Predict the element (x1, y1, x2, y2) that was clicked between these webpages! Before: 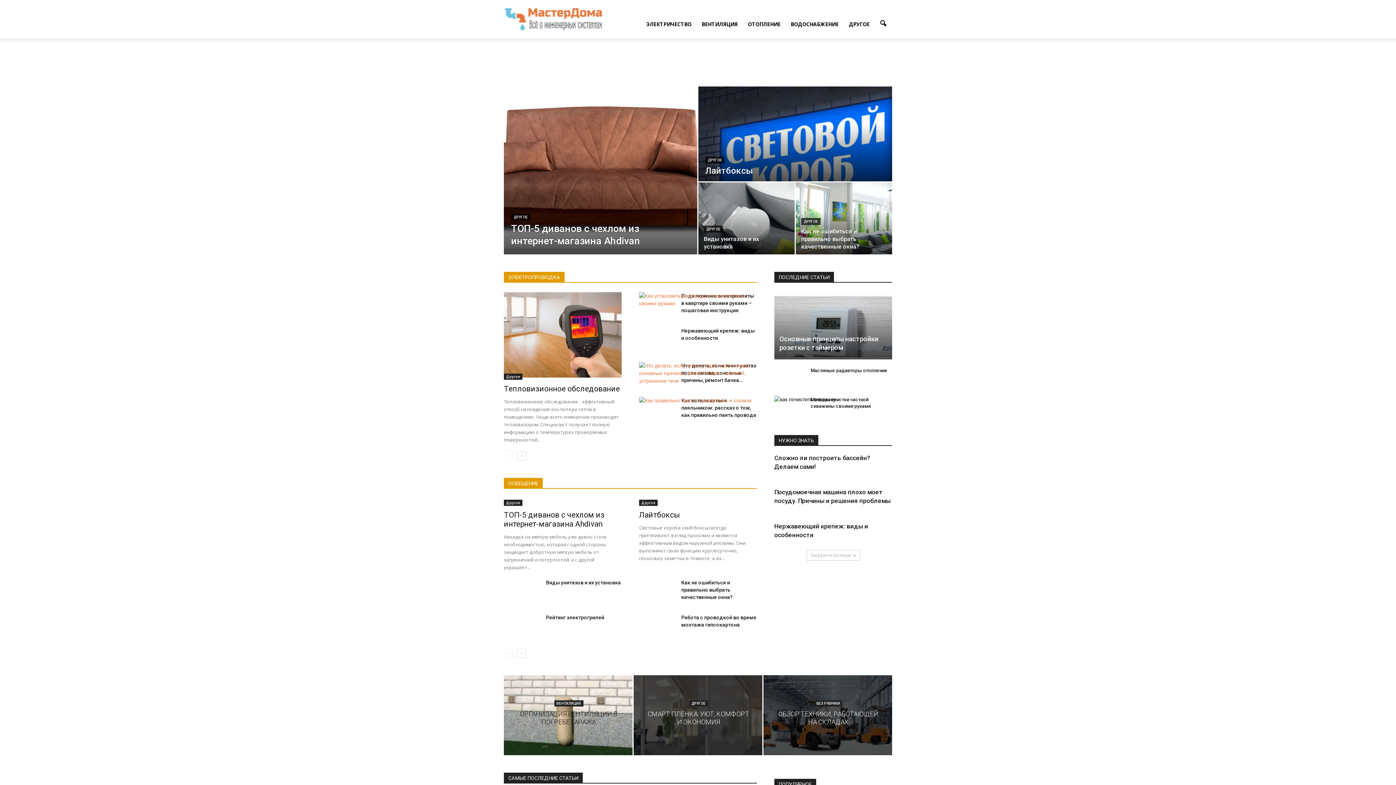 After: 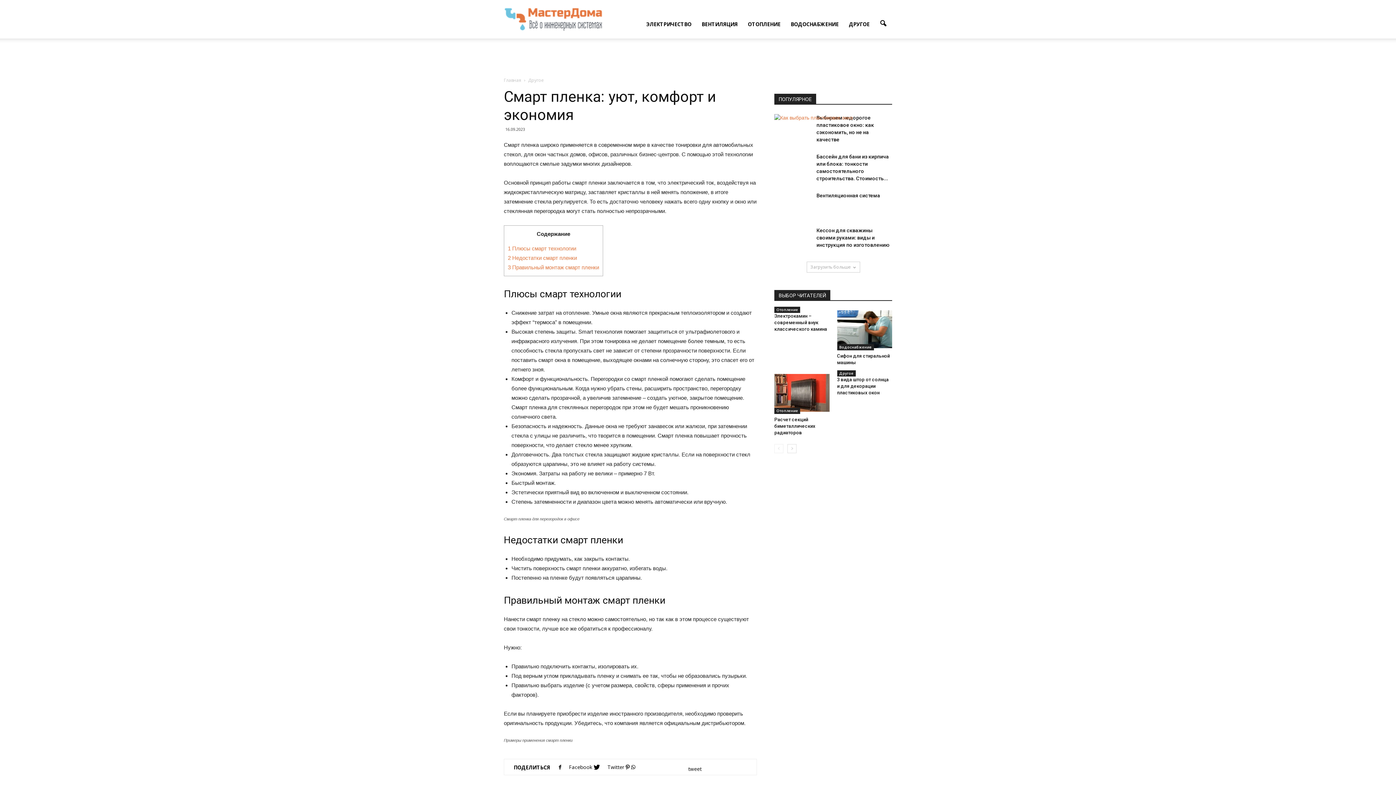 Action: bbox: (633, 750, 763, 756)